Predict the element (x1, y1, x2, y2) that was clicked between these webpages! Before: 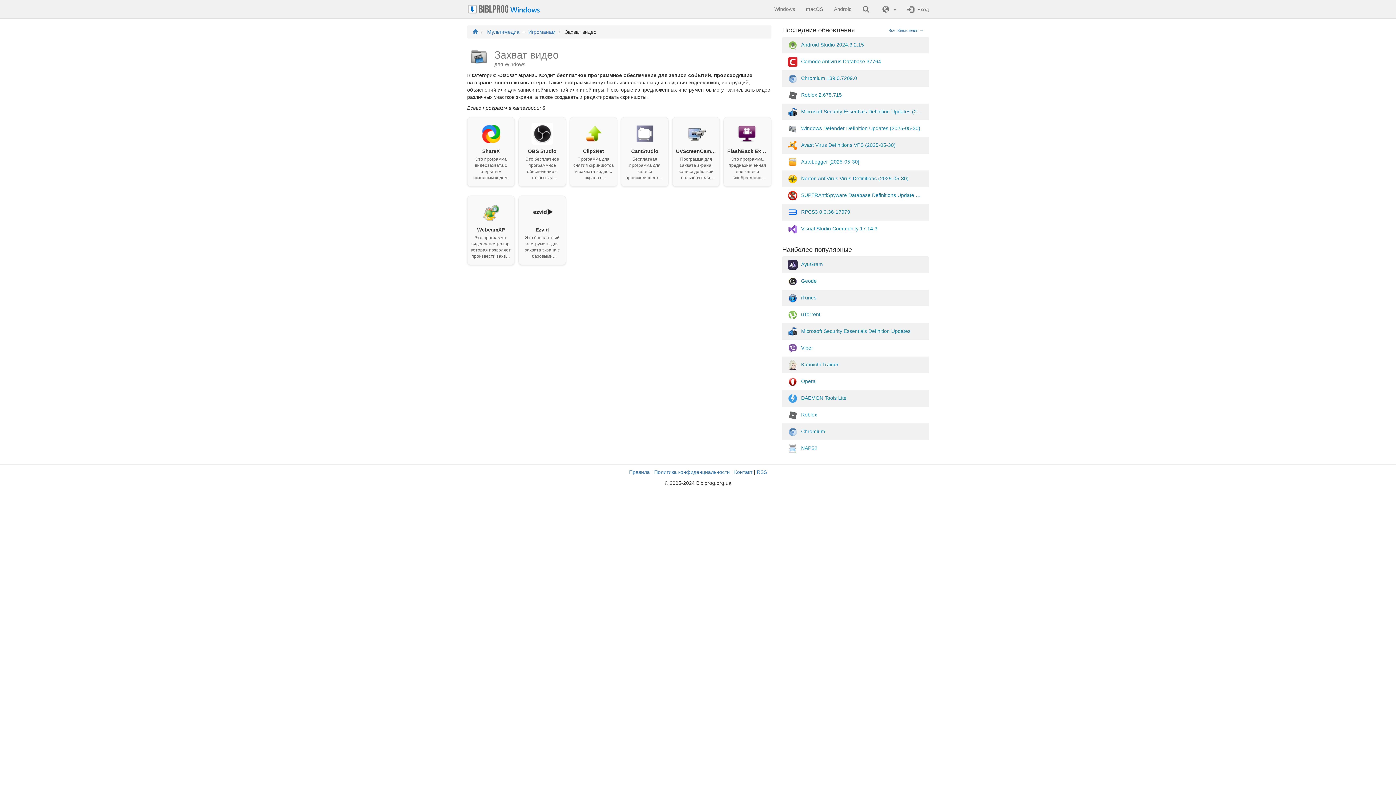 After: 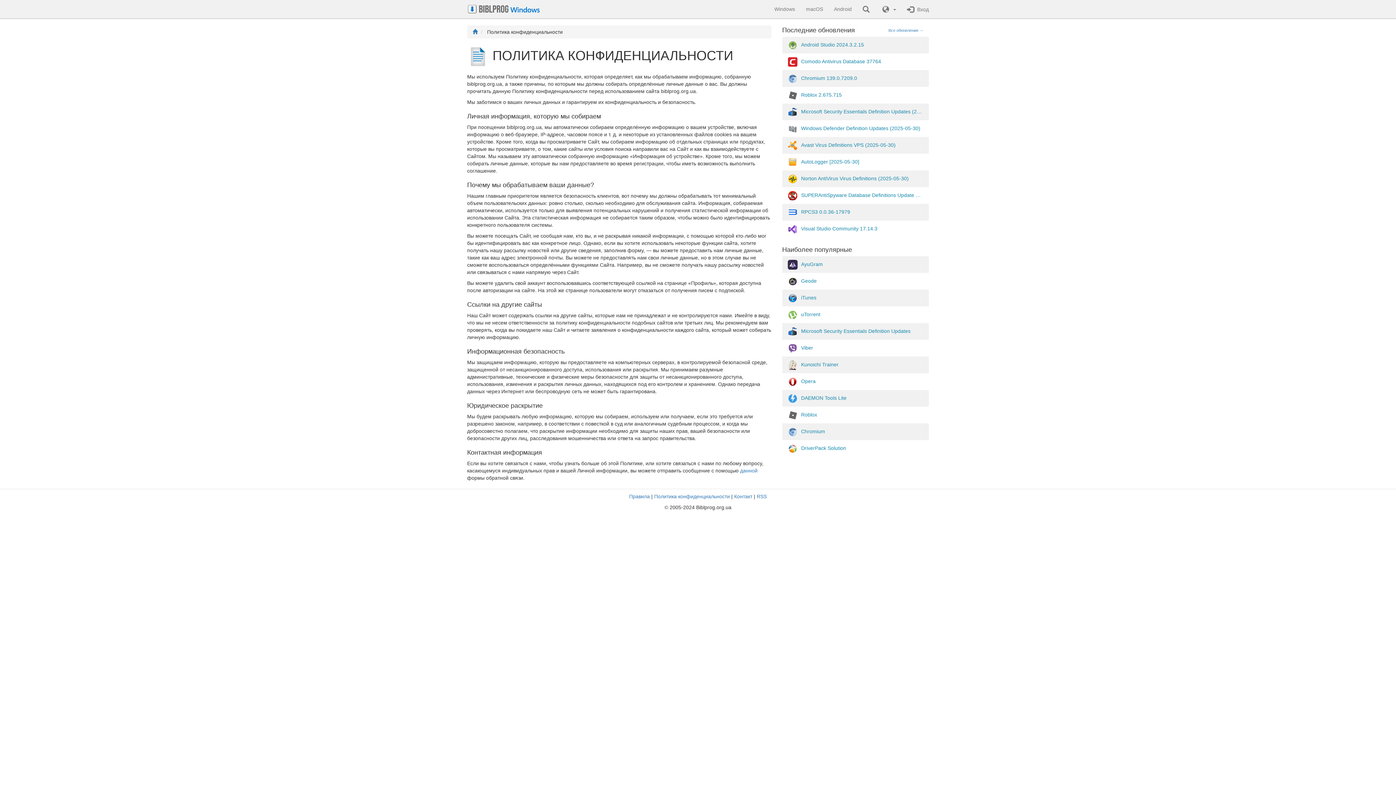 Action: bbox: (654, 469, 730, 475) label: Политика конфиденциальности